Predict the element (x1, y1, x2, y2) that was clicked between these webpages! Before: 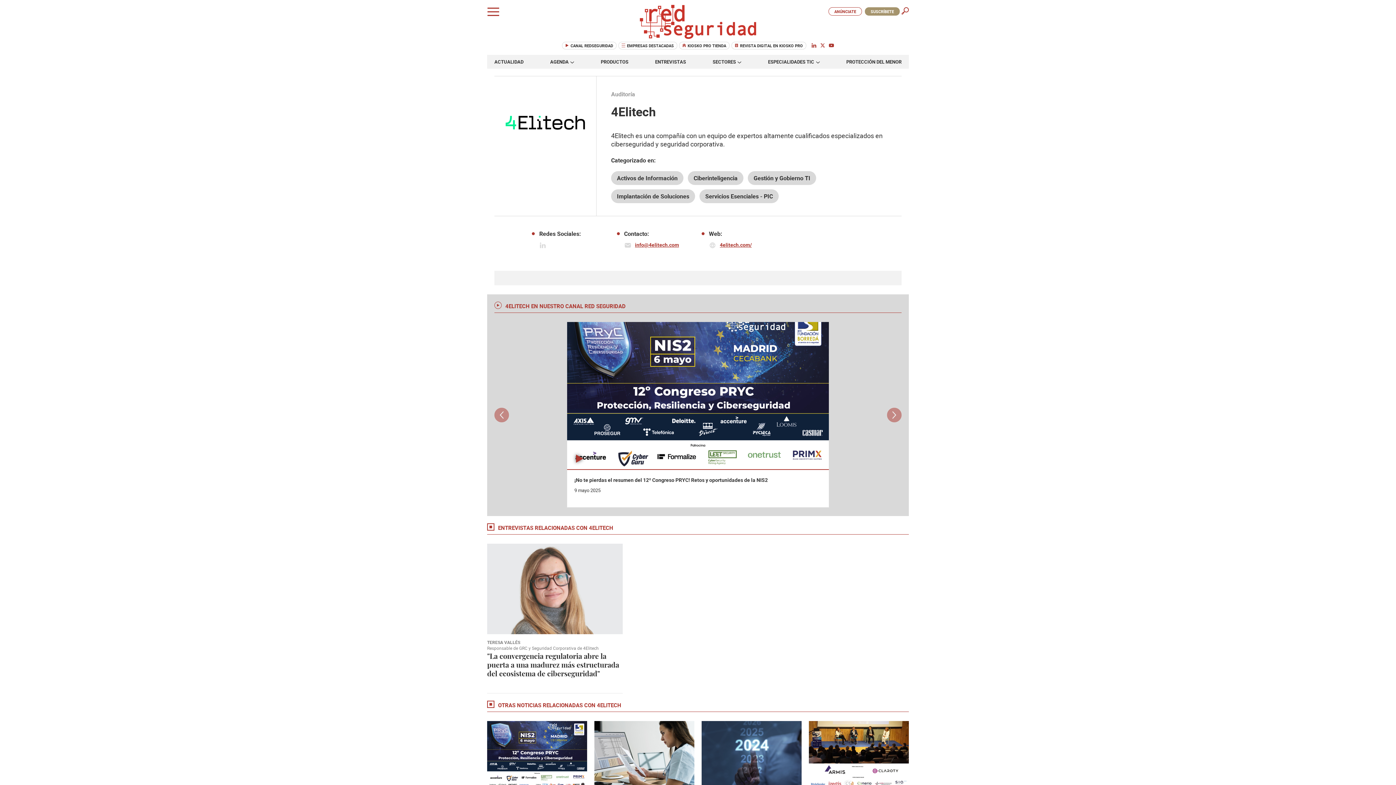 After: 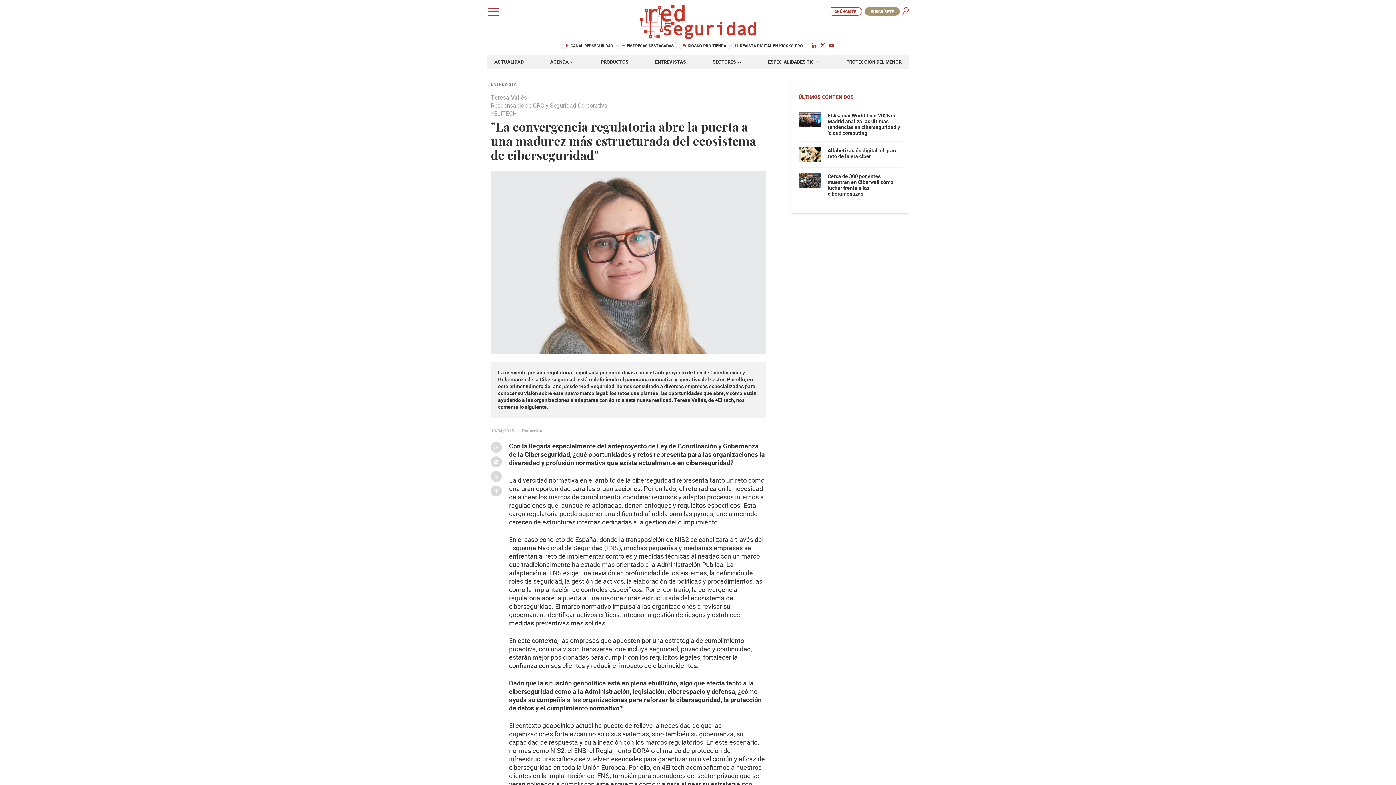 Action: label: TERESA VALLÉS
Responsable de GRC y Seguridad Corporativa de 4Elitech
"La convergencia regulatoria abre la puerta a una madurez más estructurada del ecosistema de ciberseguridad" bbox: (487, 639, 623, 678)